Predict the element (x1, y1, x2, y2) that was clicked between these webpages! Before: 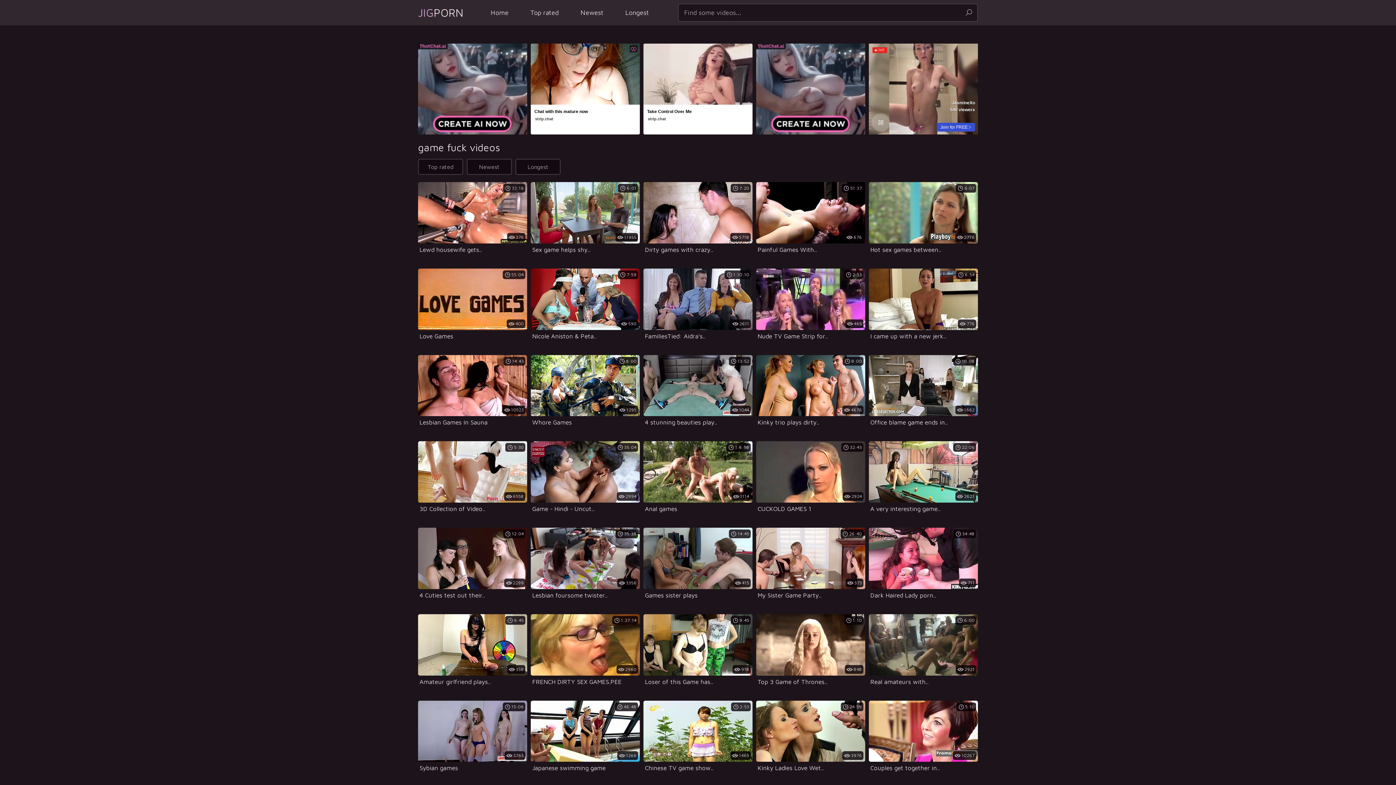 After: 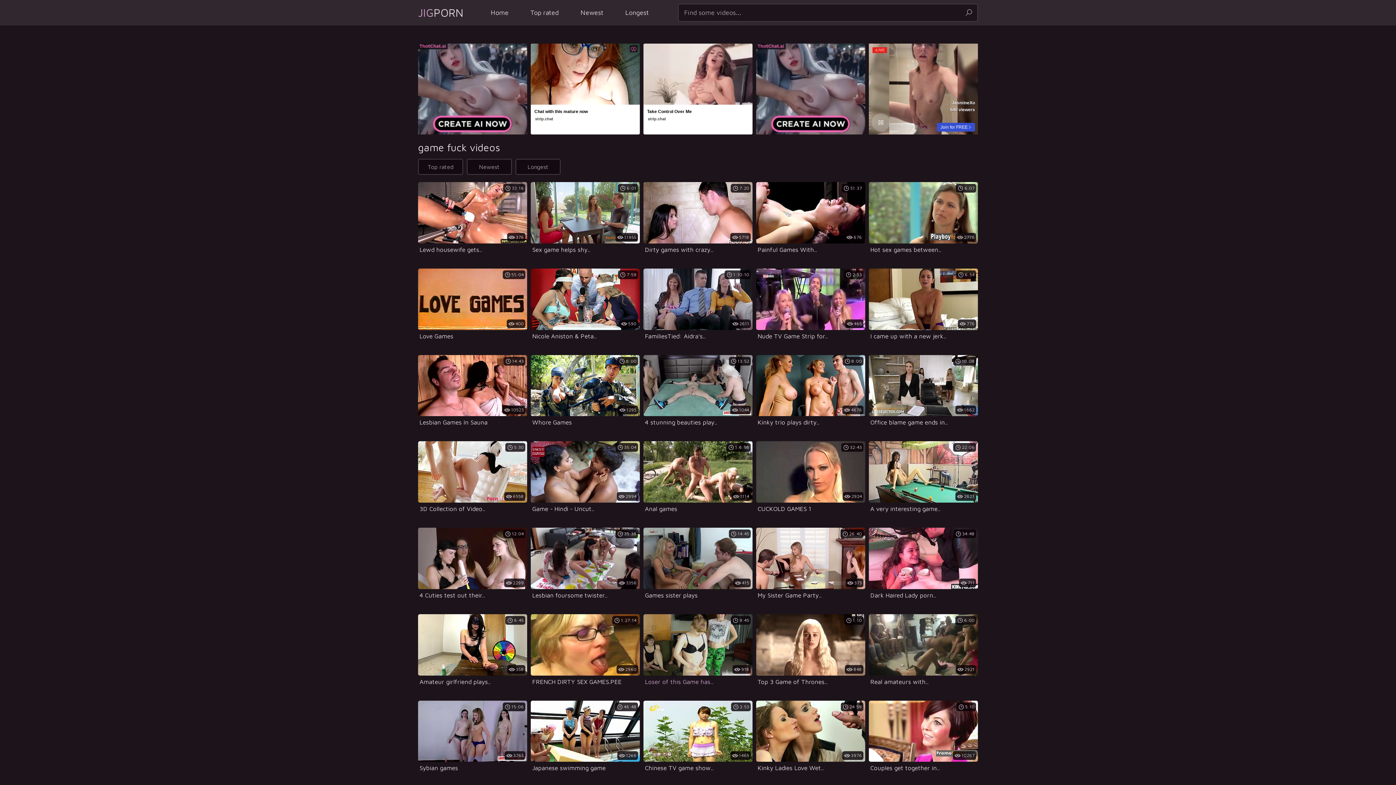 Action: label: 918
9:45

Loser of this Game has.. bbox: (643, 614, 752, 686)